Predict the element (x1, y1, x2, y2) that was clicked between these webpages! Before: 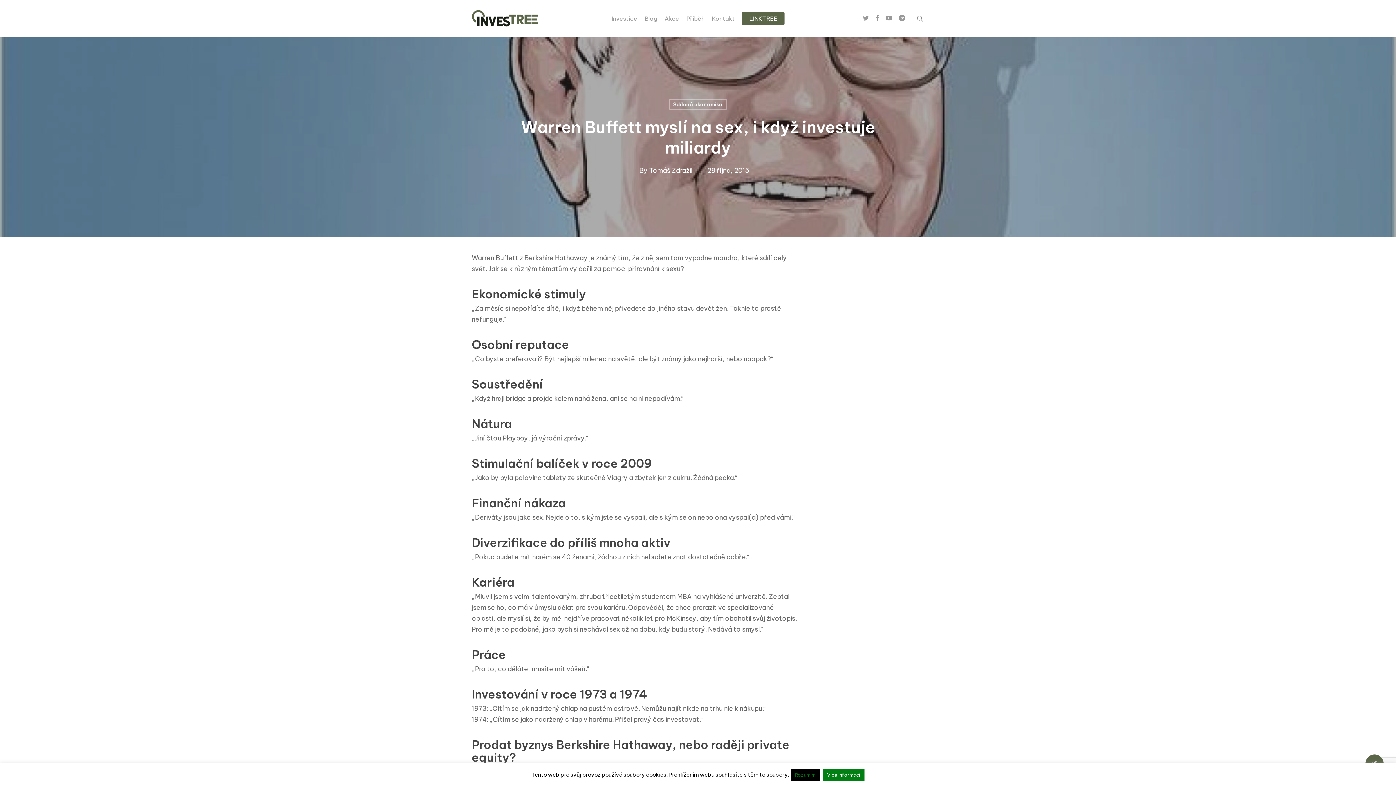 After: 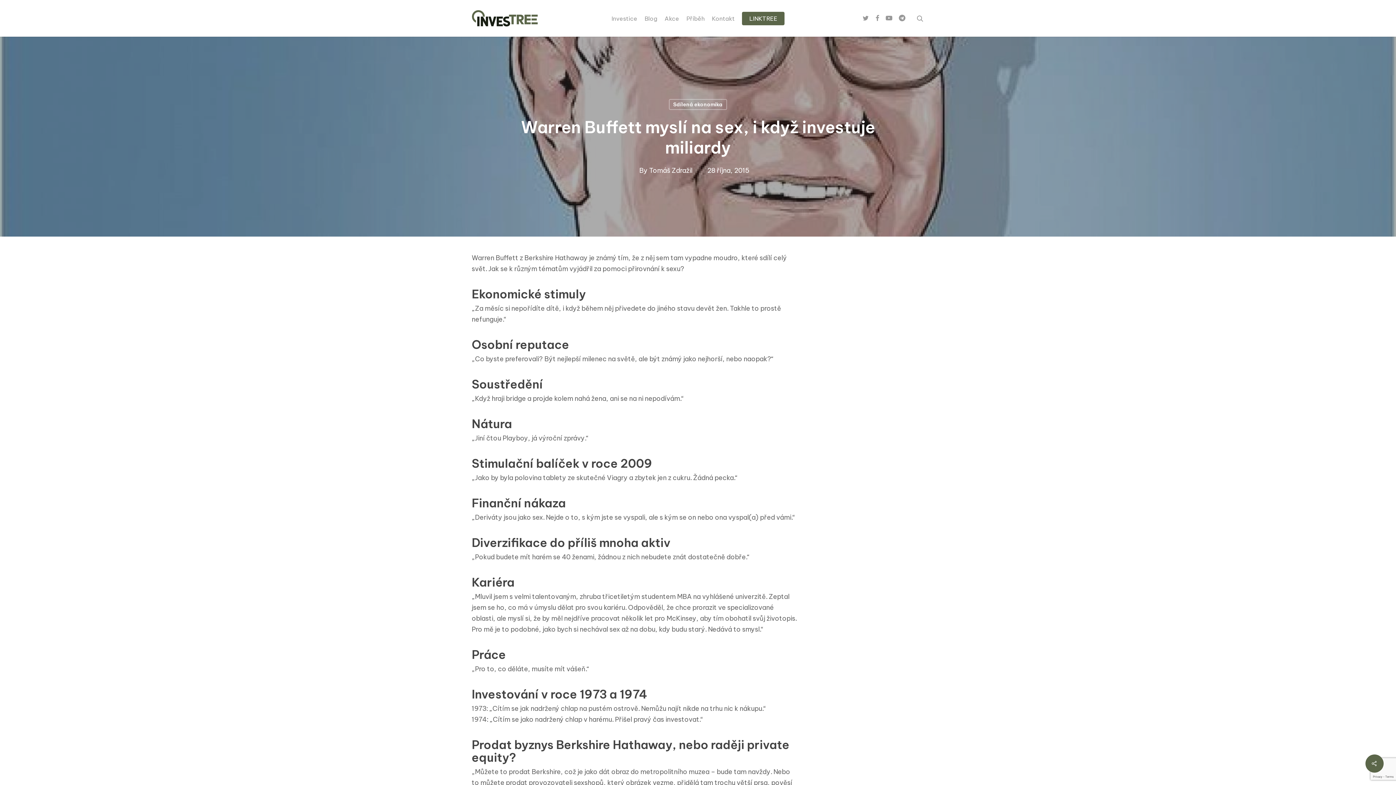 Action: bbox: (790, 769, 820, 781) label: Rozumím